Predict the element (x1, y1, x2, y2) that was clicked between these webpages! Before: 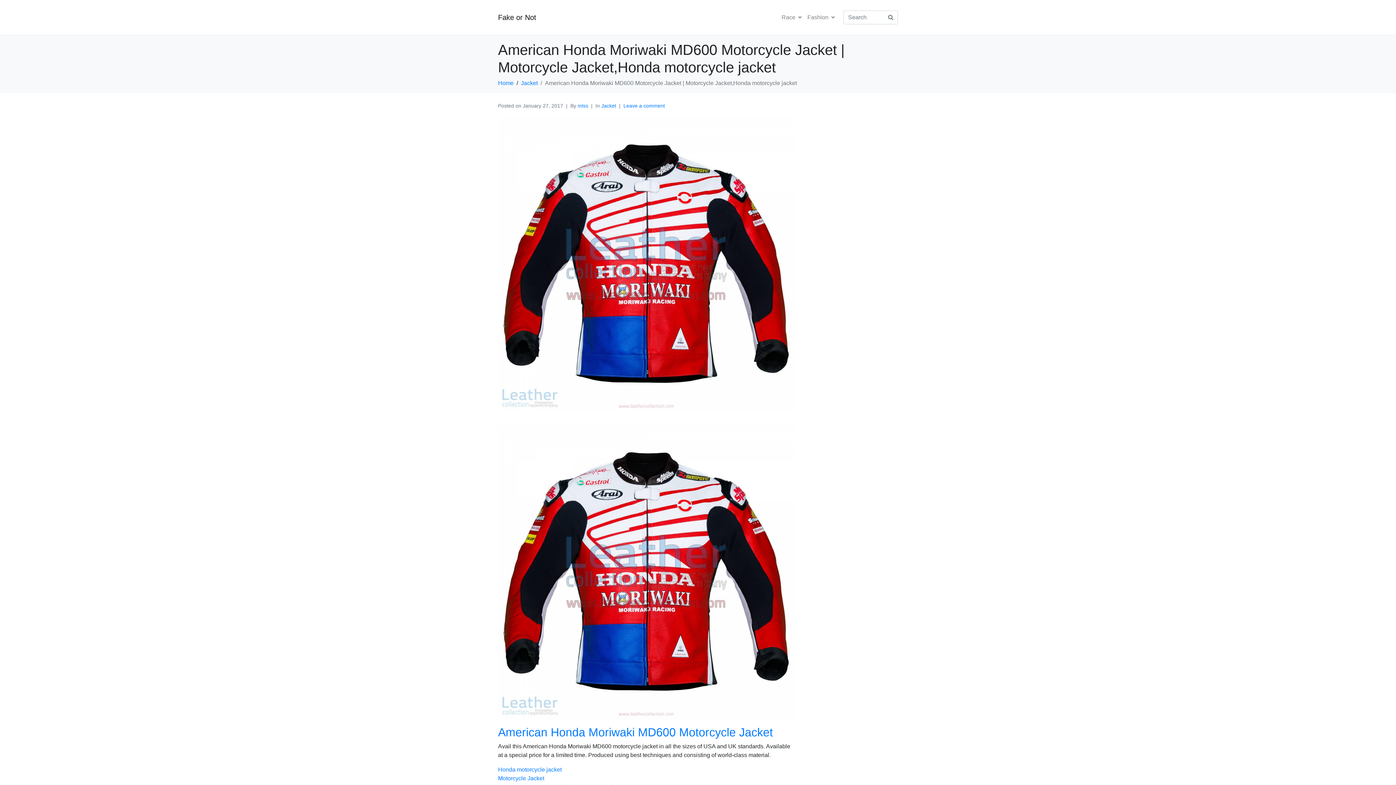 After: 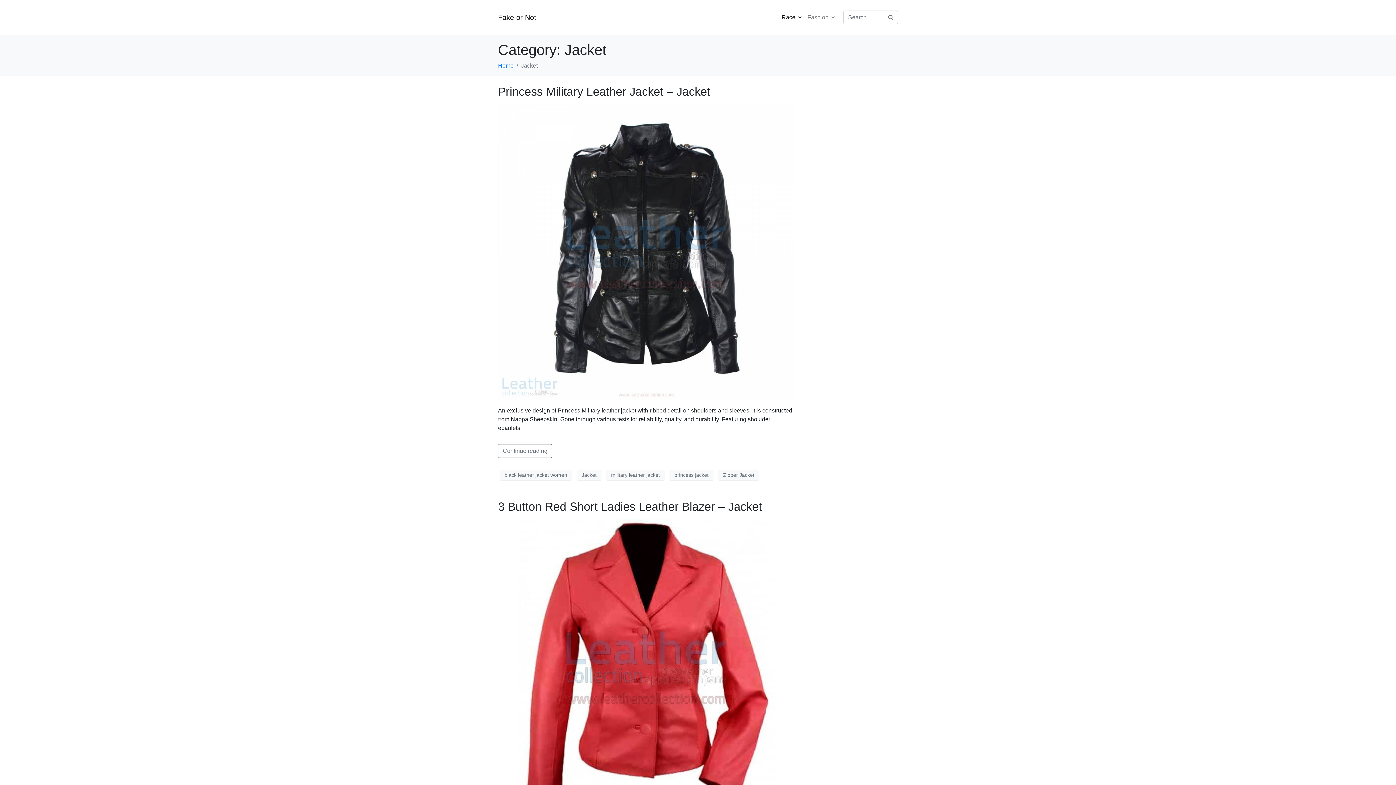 Action: bbox: (601, 102, 616, 108) label: Jacket